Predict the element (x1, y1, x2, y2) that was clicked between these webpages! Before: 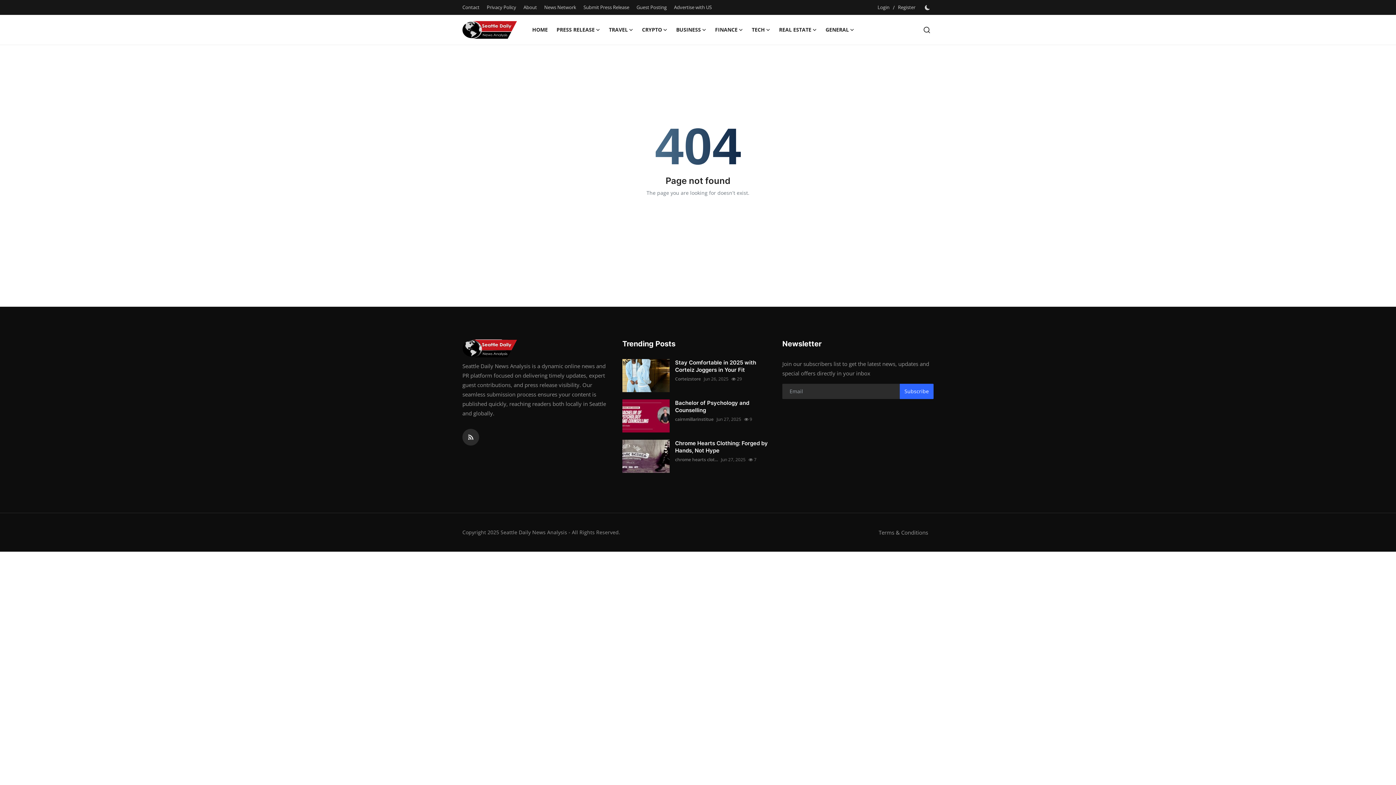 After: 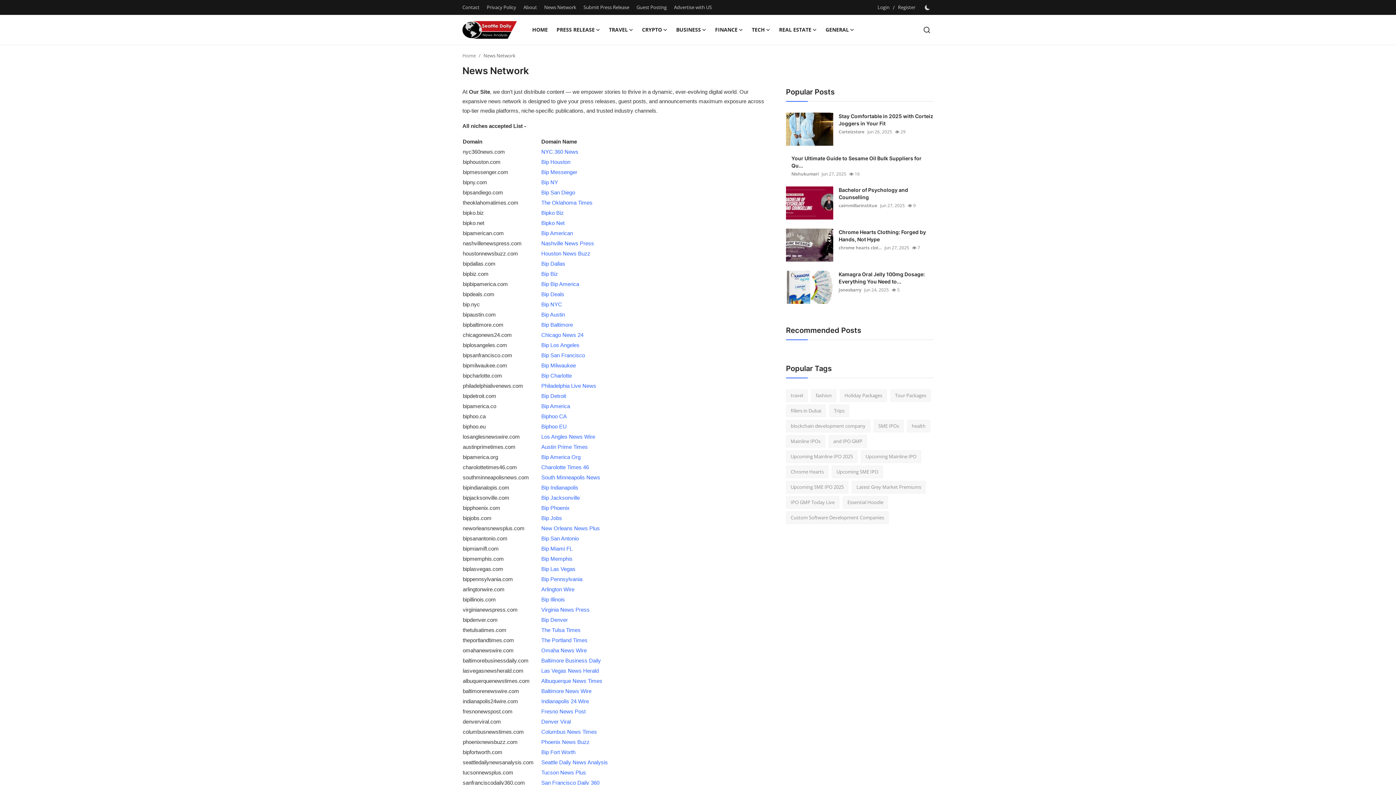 Action: bbox: (544, 1, 576, 13) label: News Network